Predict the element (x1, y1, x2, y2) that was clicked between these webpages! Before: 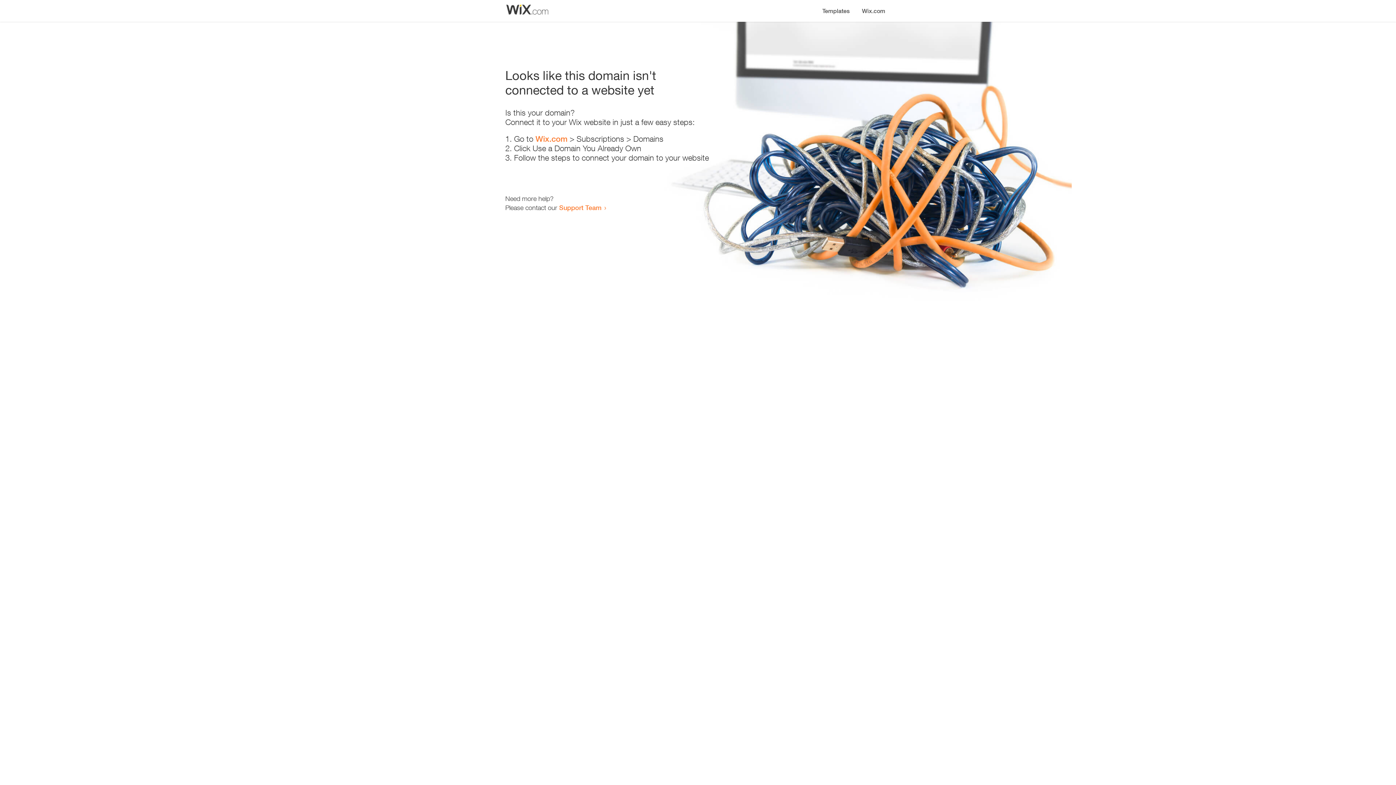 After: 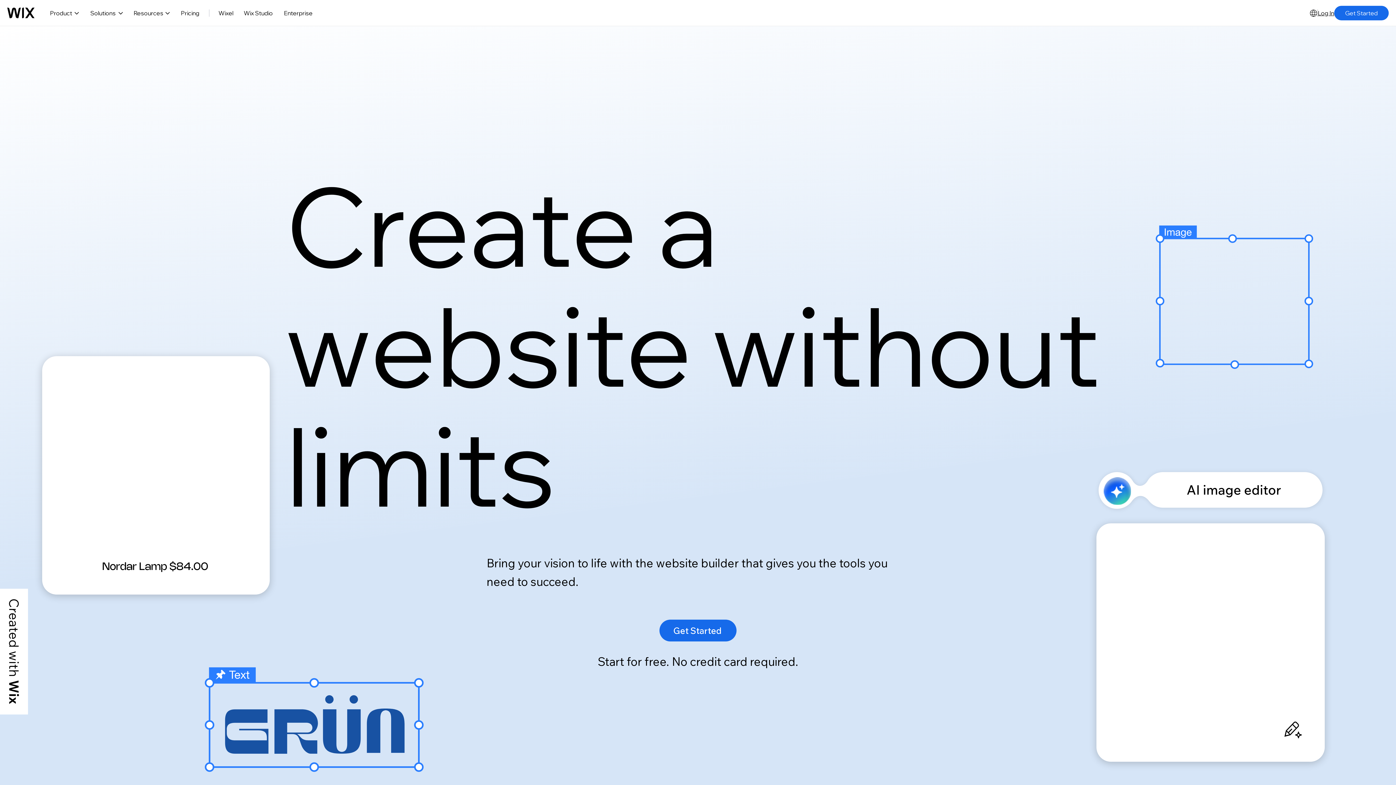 Action: label: Wix.com bbox: (856, 0, 890, 14)